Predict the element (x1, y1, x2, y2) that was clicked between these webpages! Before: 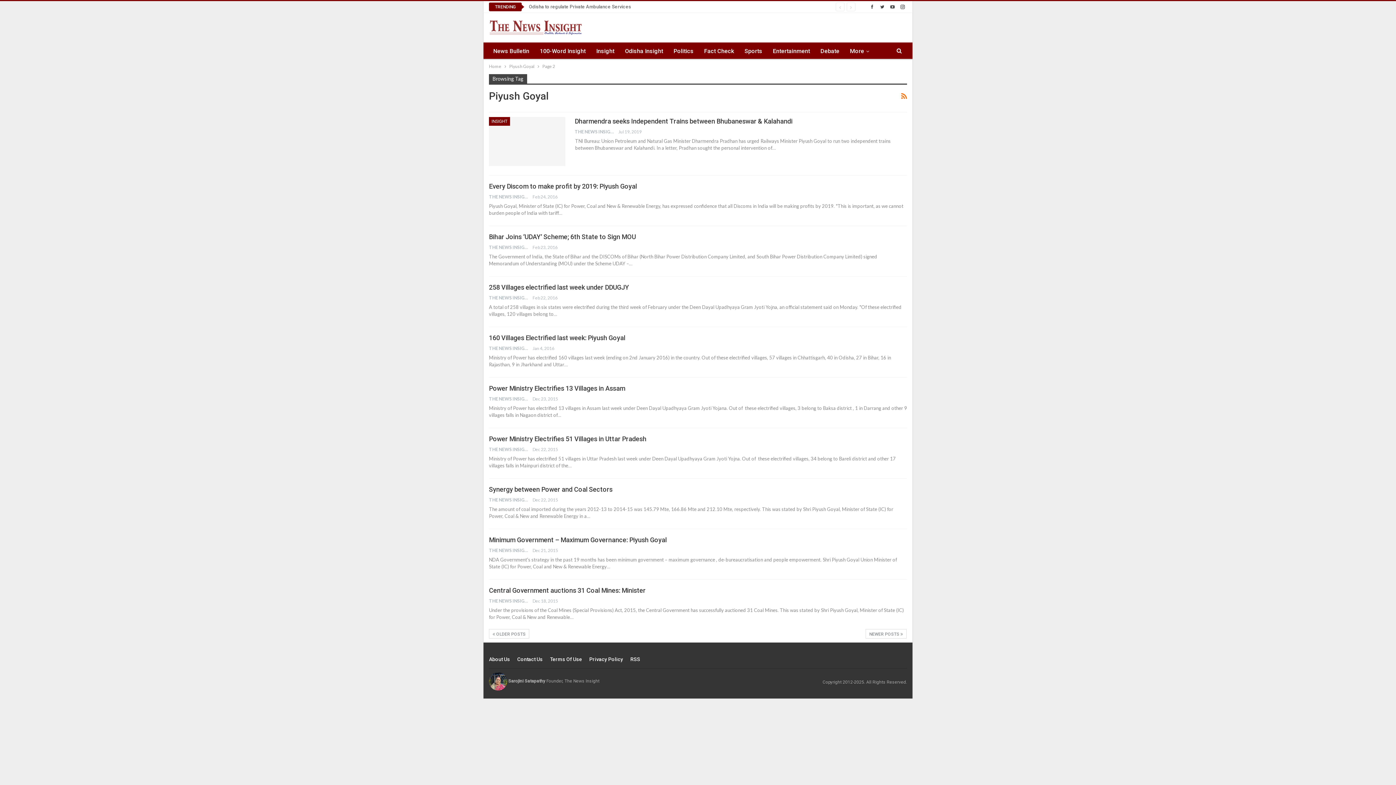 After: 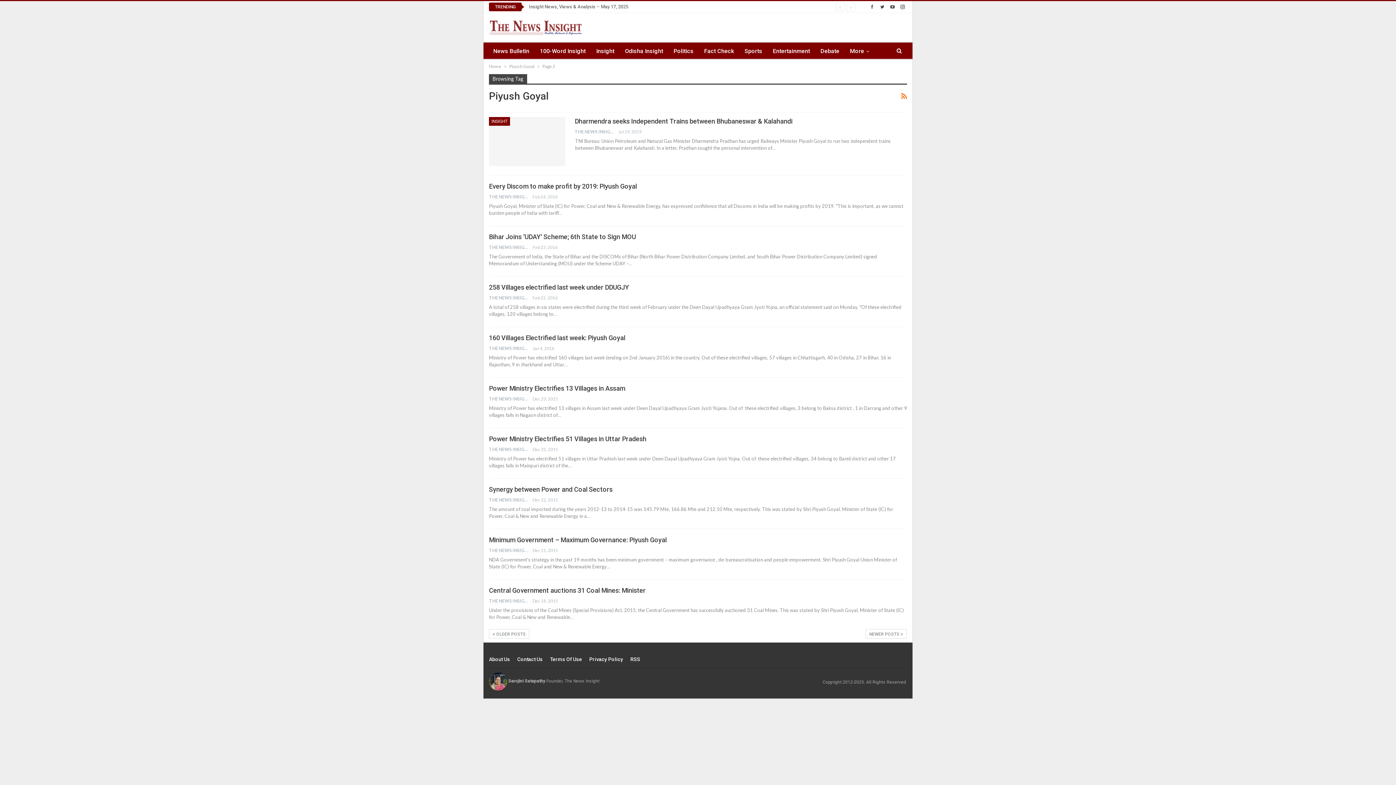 Action: bbox: (868, 3, 876, 9)